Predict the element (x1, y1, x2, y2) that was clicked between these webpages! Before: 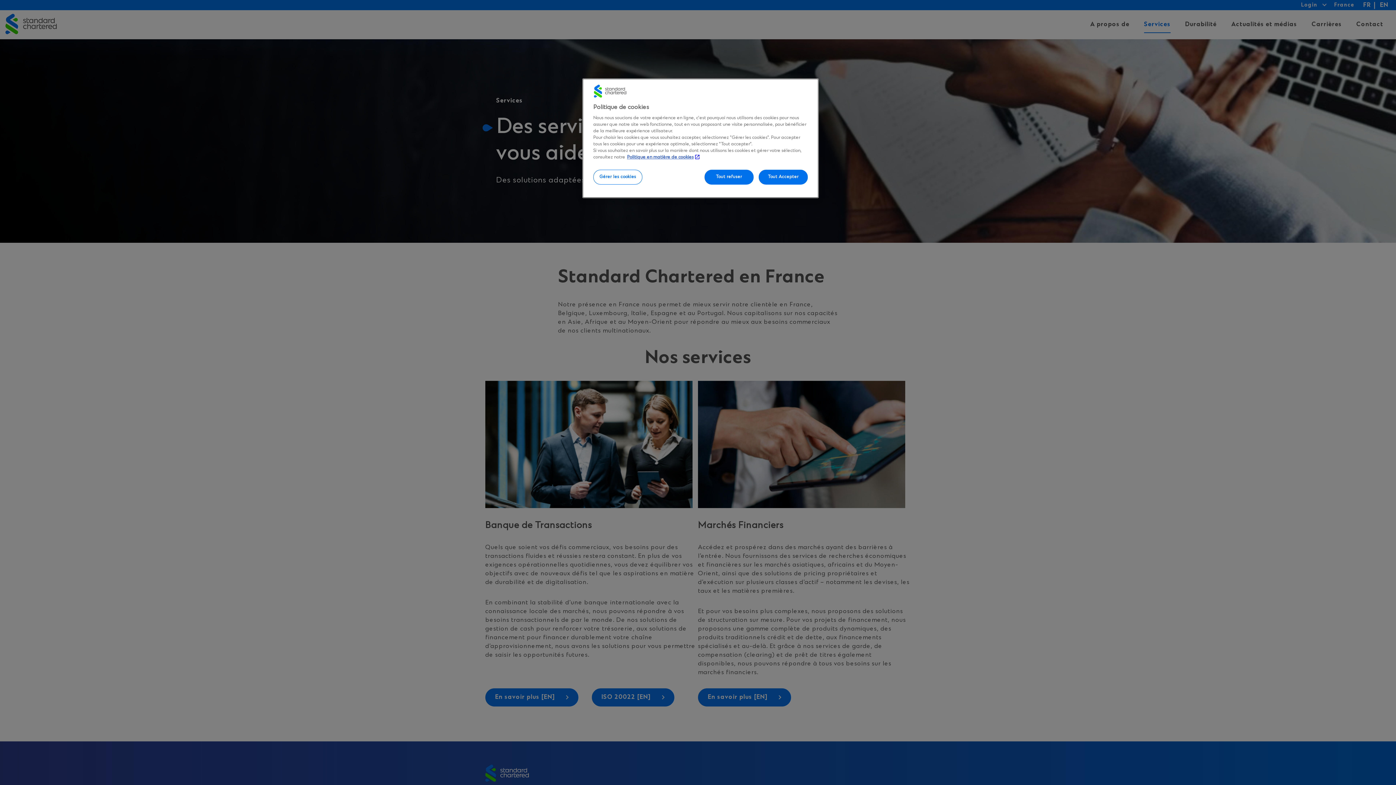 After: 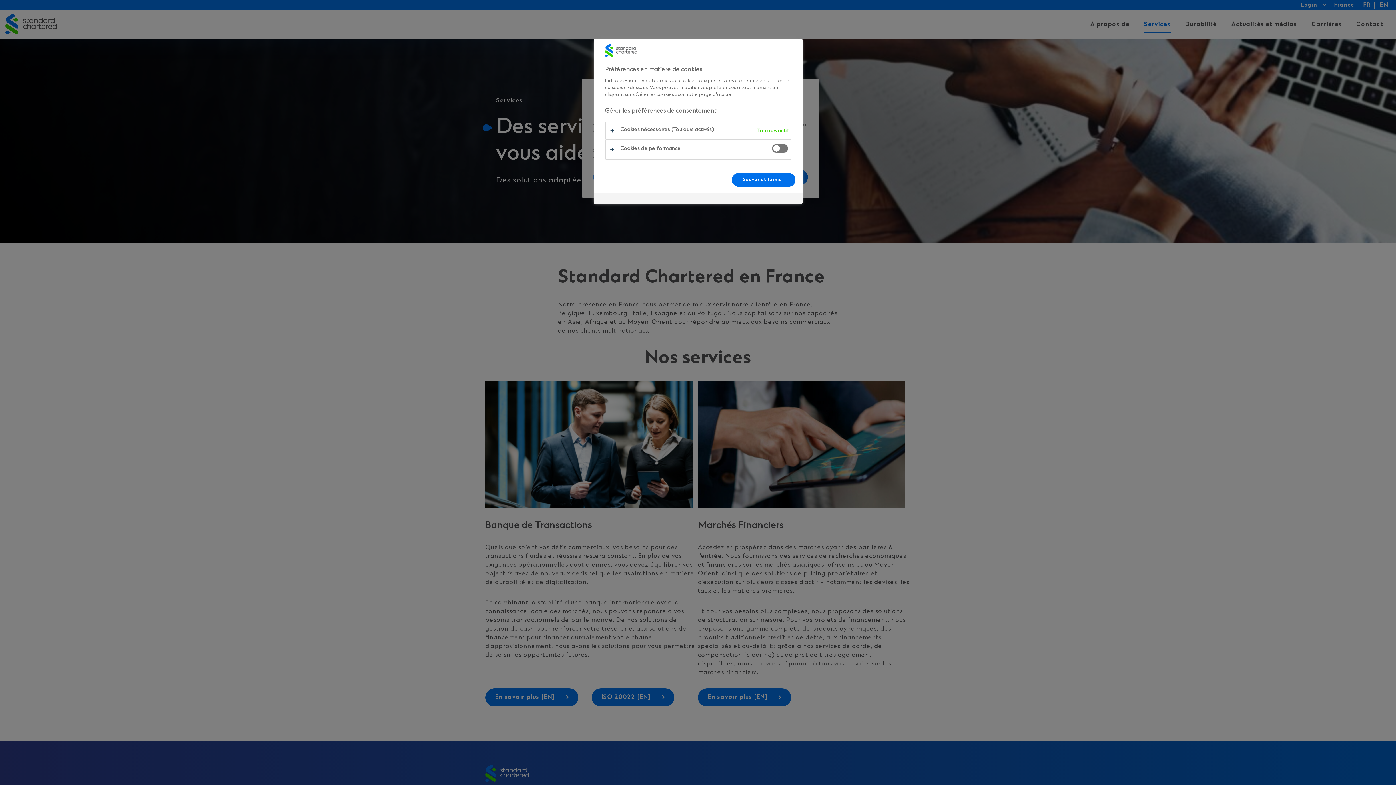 Action: bbox: (593, 169, 642, 184) label: Gérer les cookies